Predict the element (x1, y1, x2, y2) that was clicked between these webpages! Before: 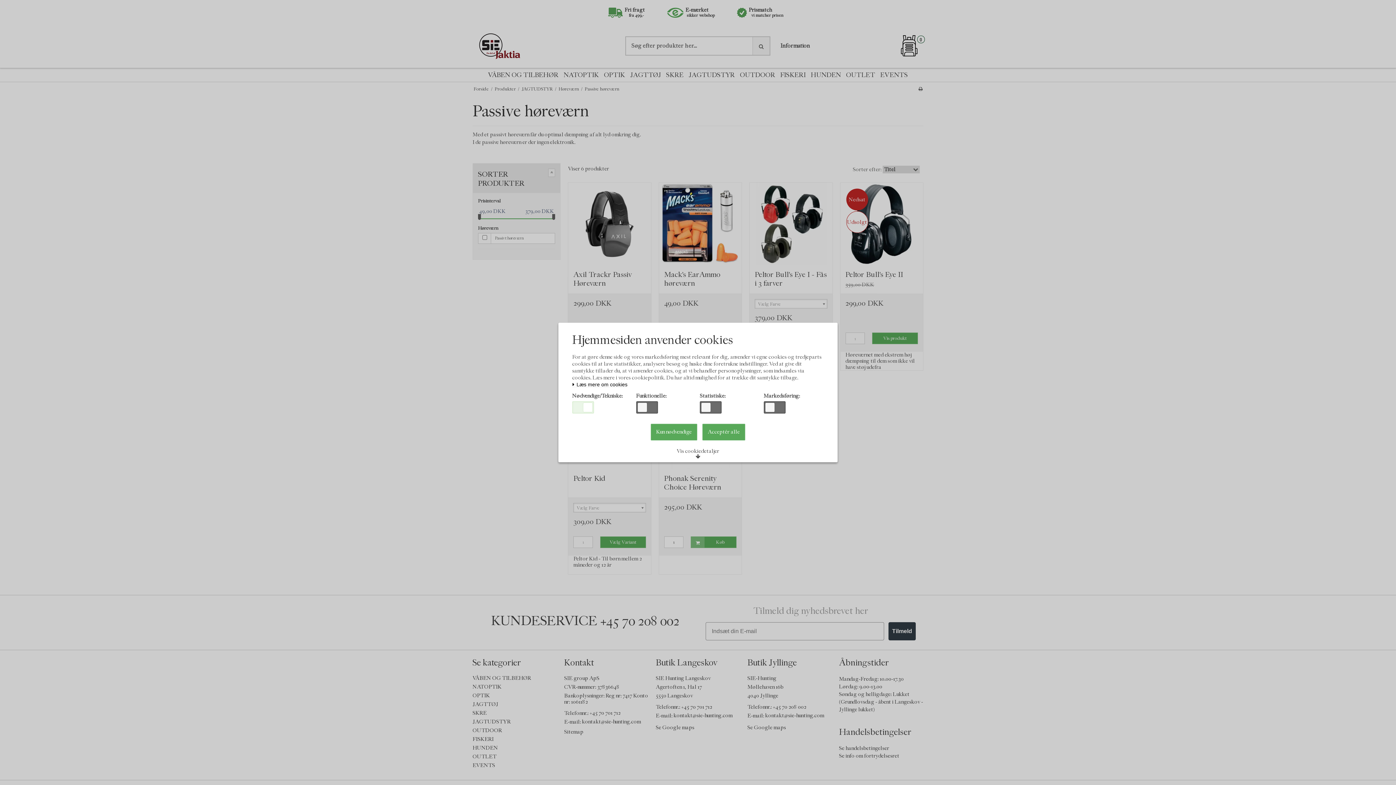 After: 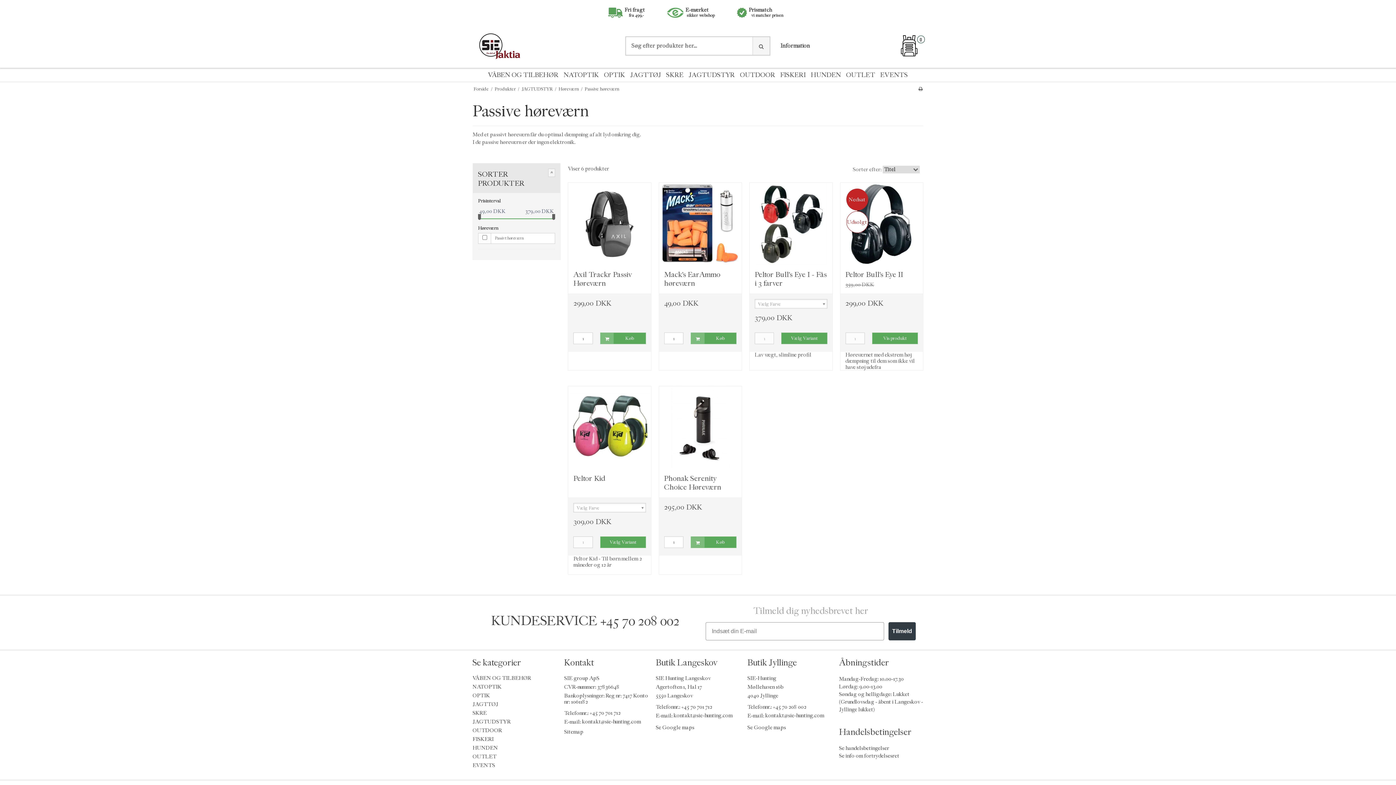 Action: label: Acceptér alle bbox: (702, 424, 745, 440)